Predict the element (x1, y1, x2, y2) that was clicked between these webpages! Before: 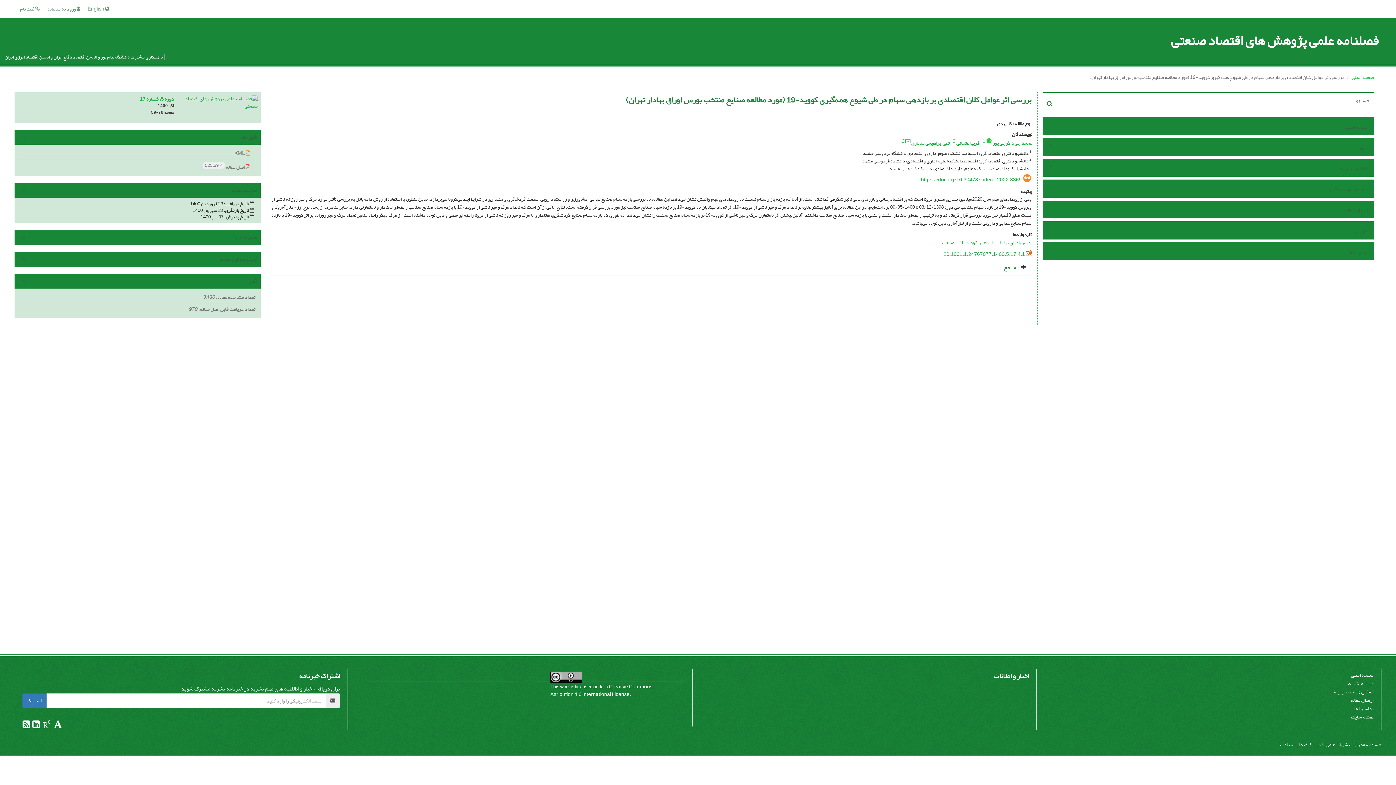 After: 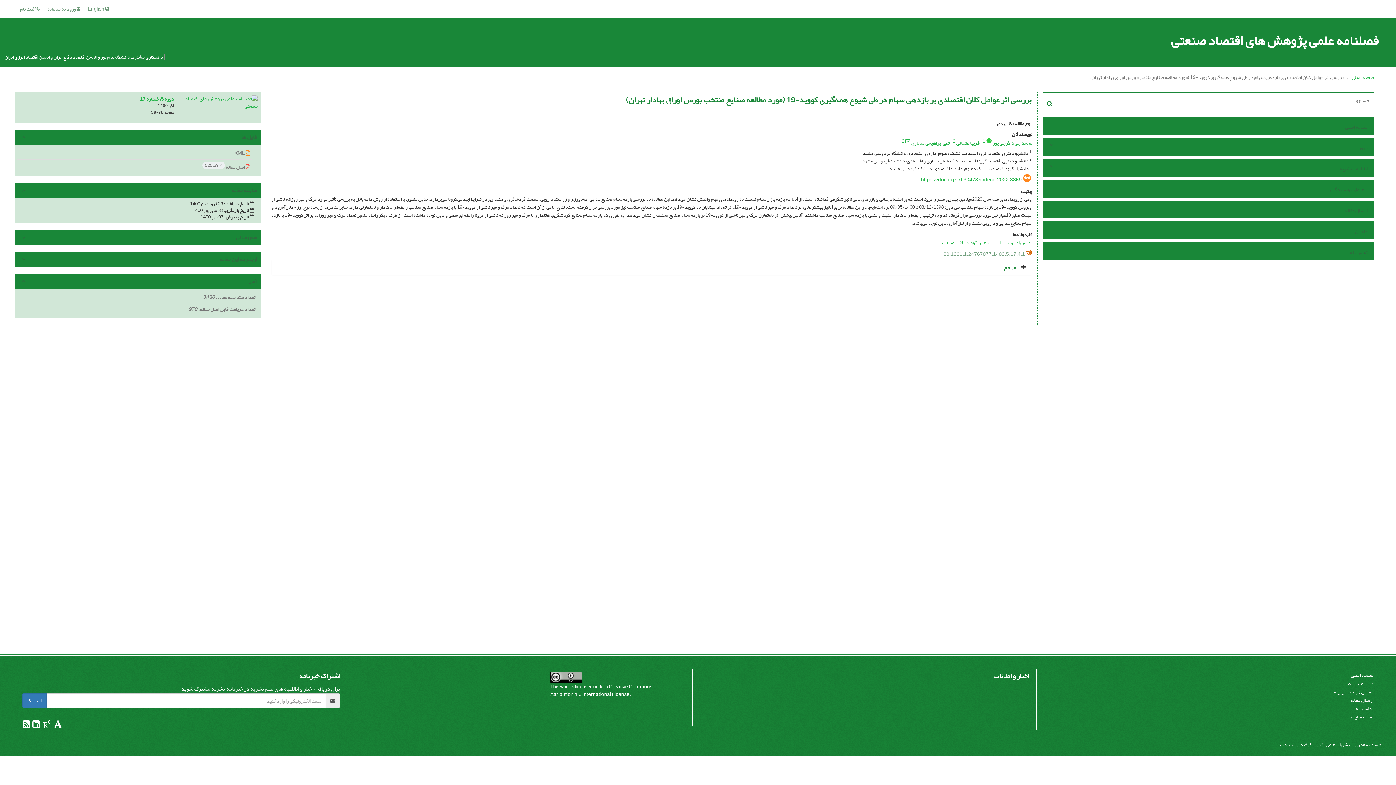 Action: label: 20.1001.1.24767077.1400.5.17.4.1 bbox: (943, 249, 1025, 259)